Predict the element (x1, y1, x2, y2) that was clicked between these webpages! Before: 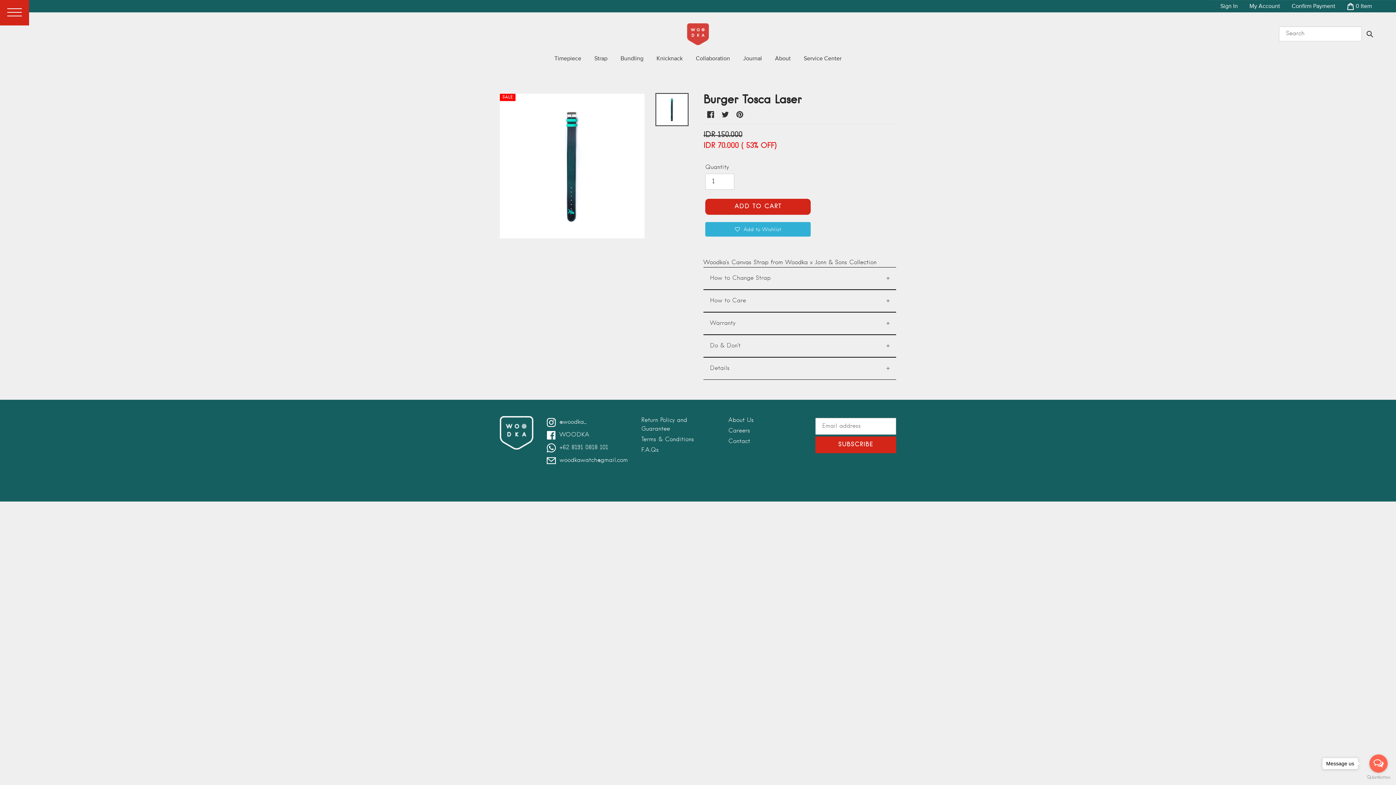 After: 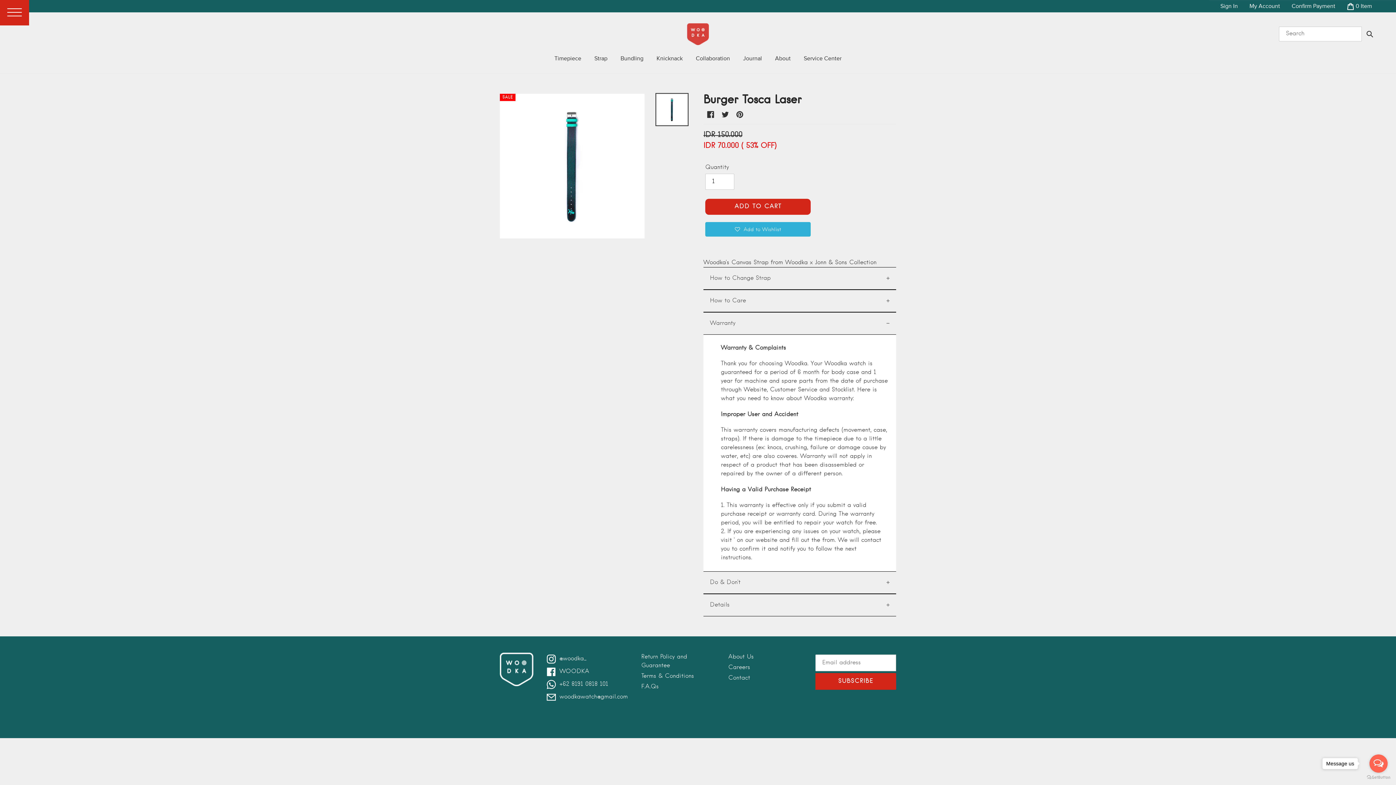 Action: label: Warranty bbox: (703, 312, 896, 334)